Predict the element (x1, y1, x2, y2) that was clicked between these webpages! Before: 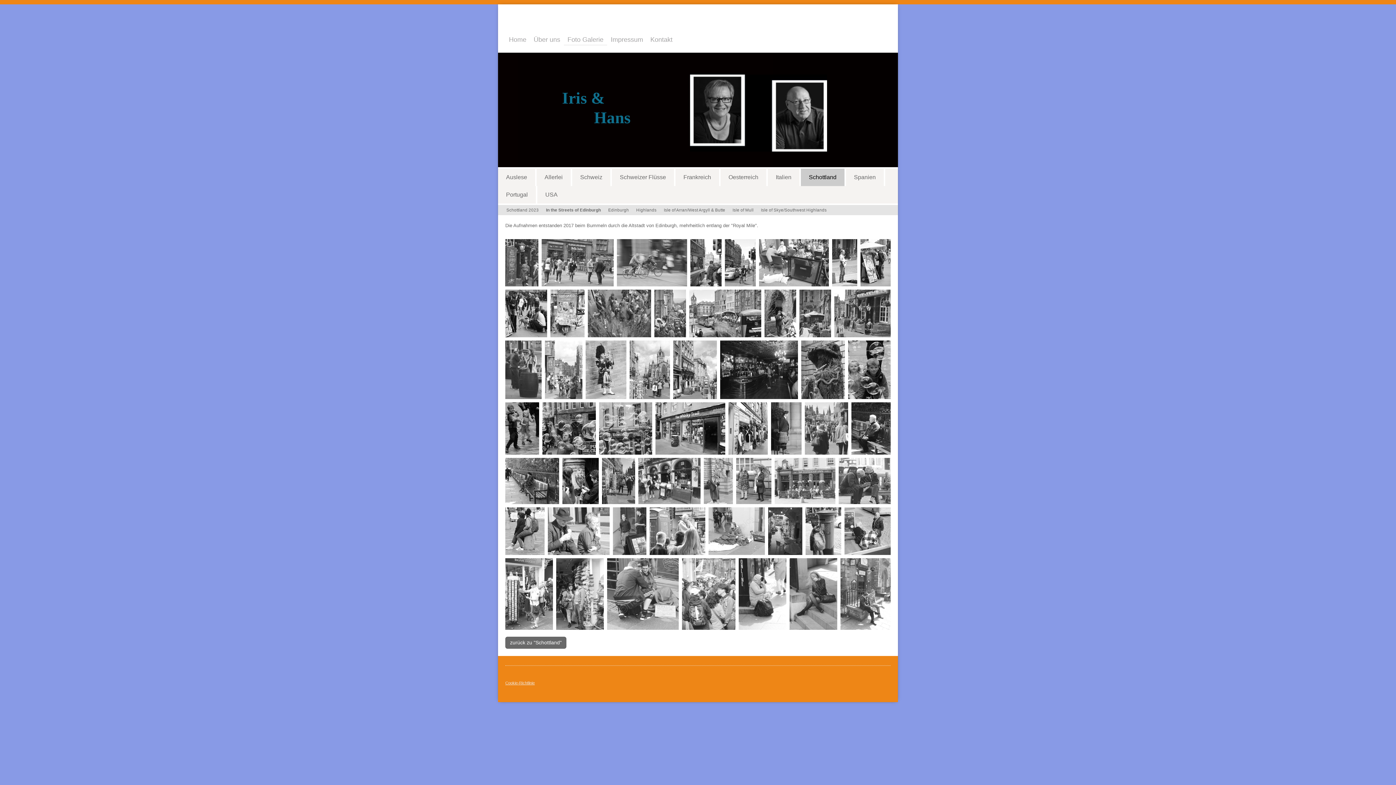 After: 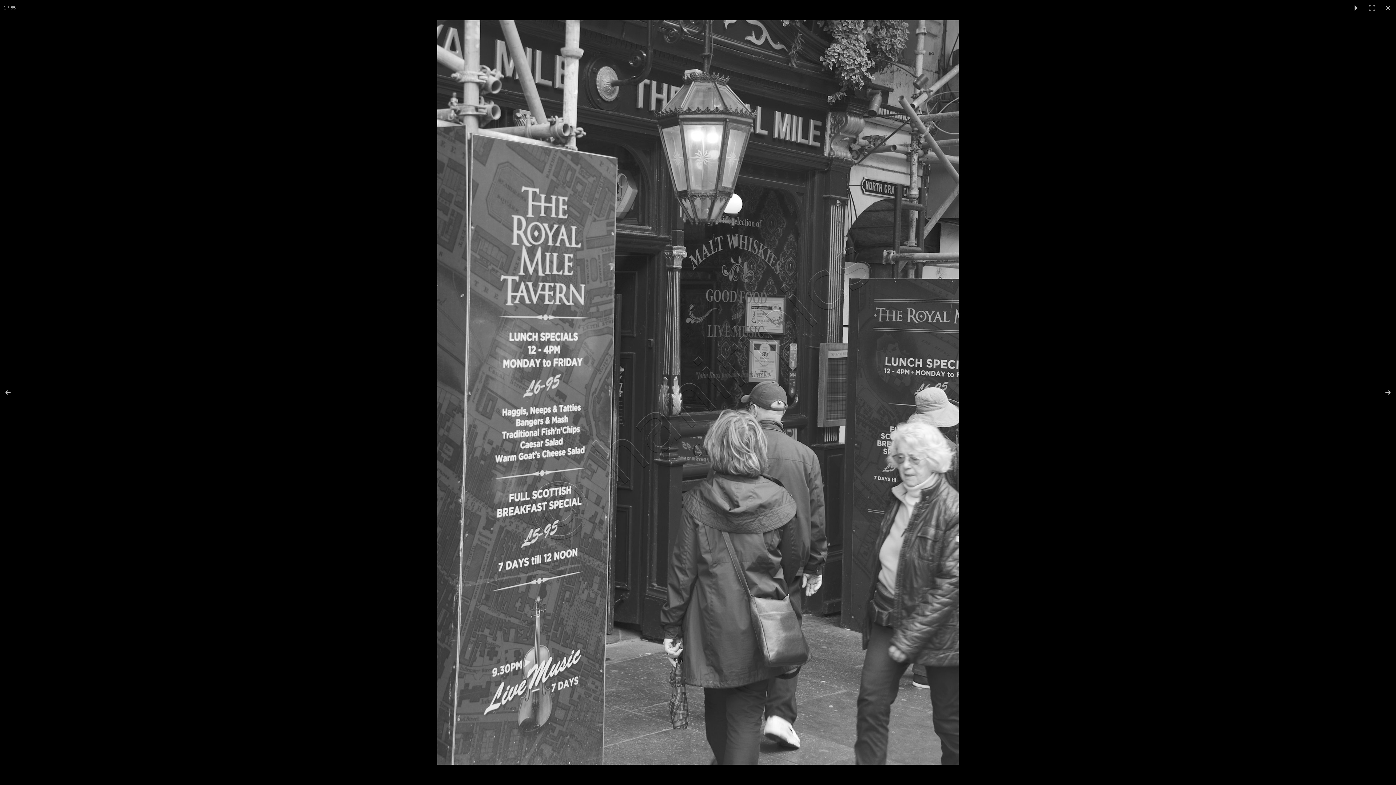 Action: bbox: (505, 239, 541, 286)